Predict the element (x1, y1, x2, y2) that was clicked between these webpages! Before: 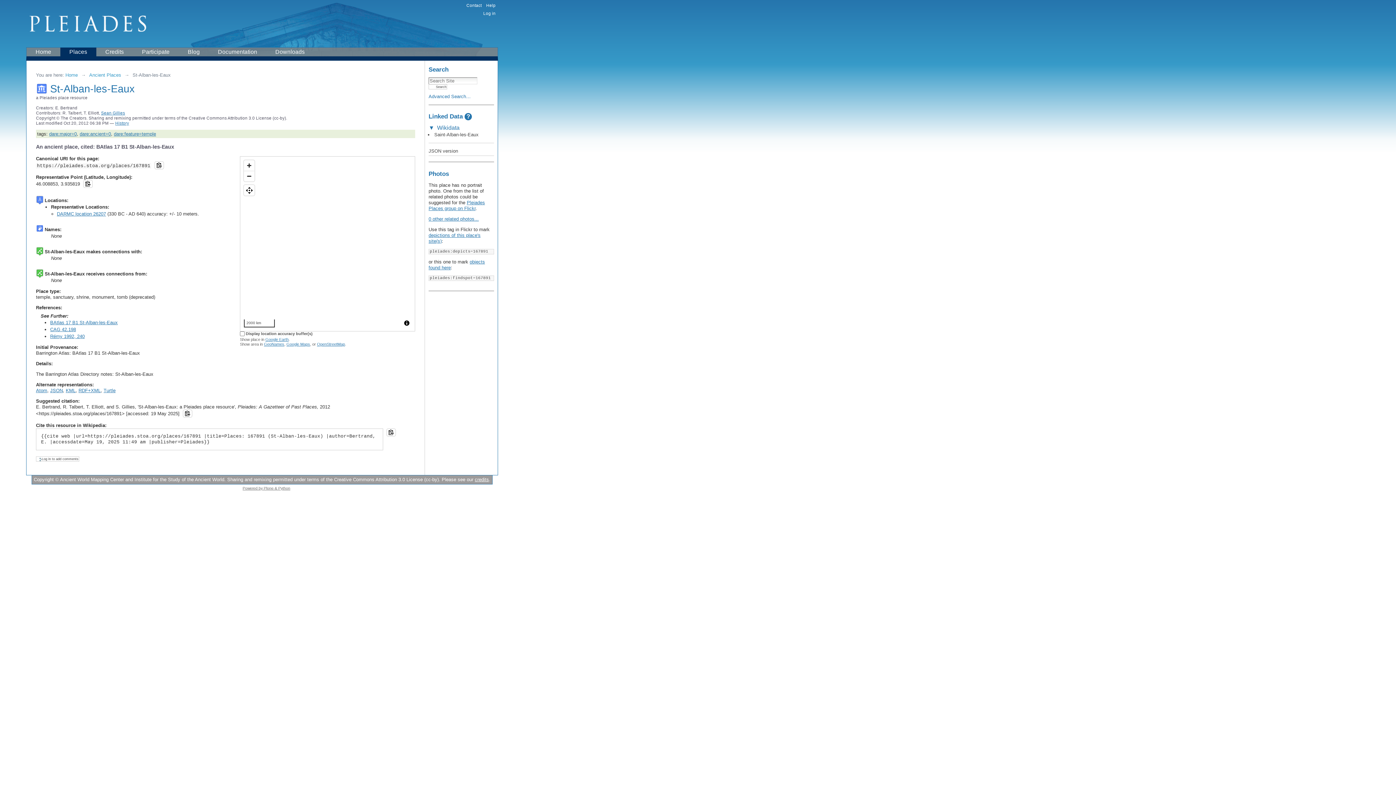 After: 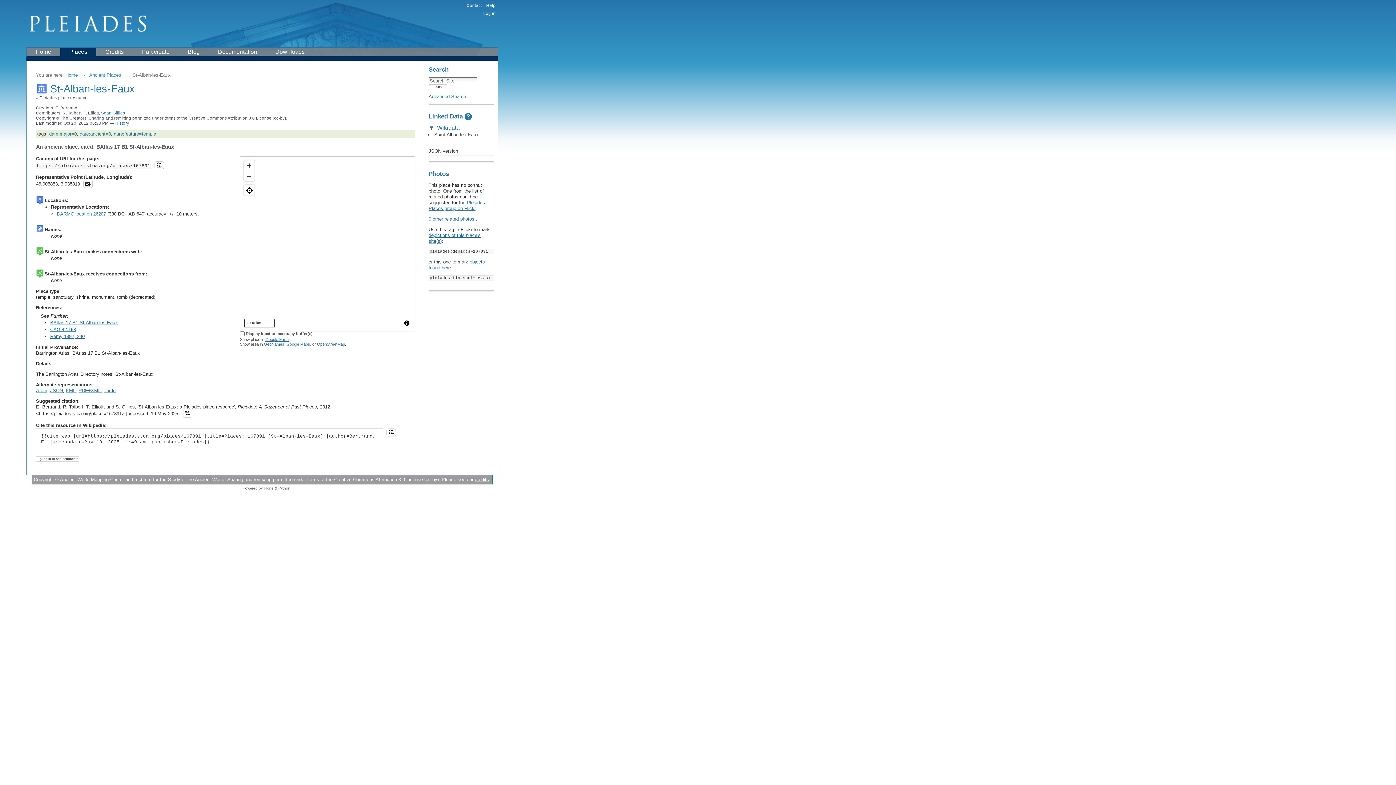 Action: bbox: (83, 180, 92, 188)